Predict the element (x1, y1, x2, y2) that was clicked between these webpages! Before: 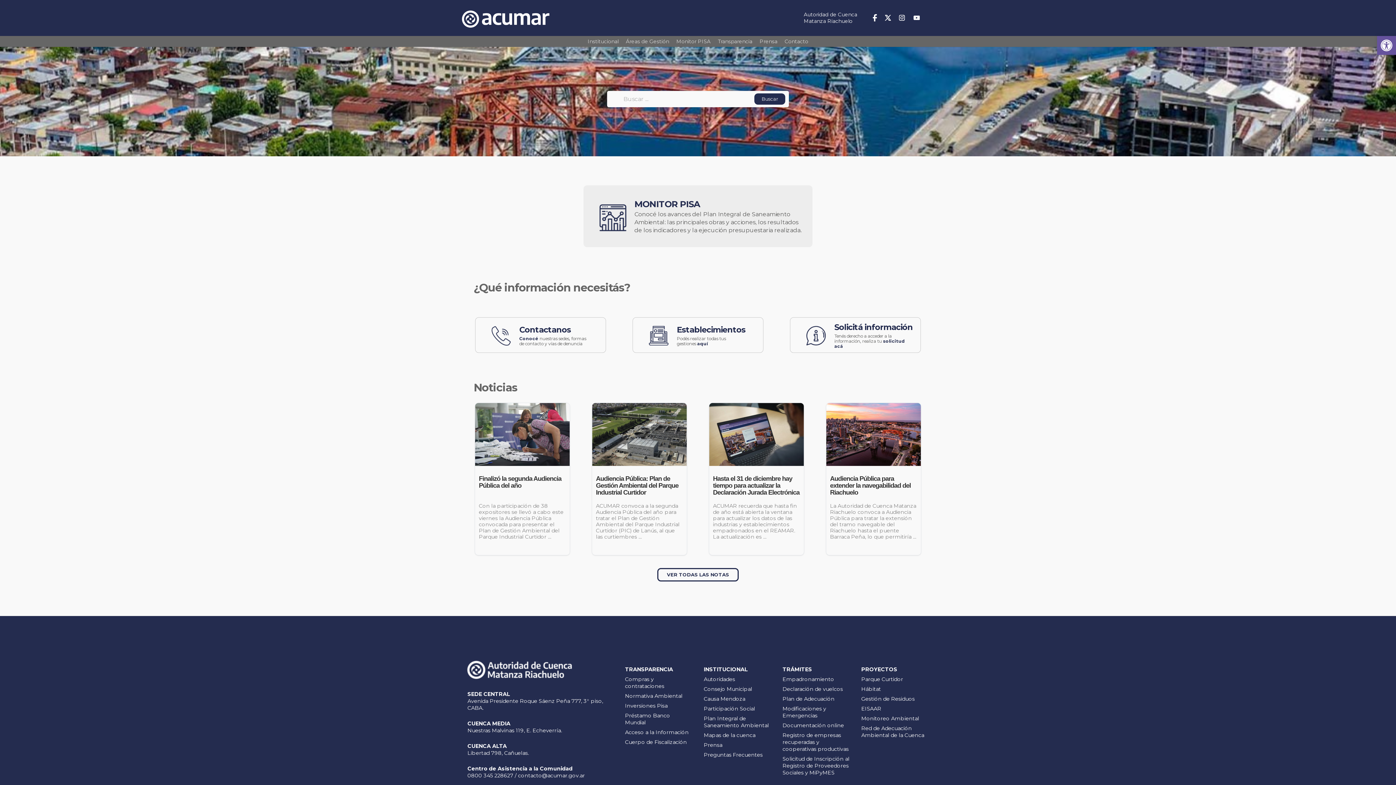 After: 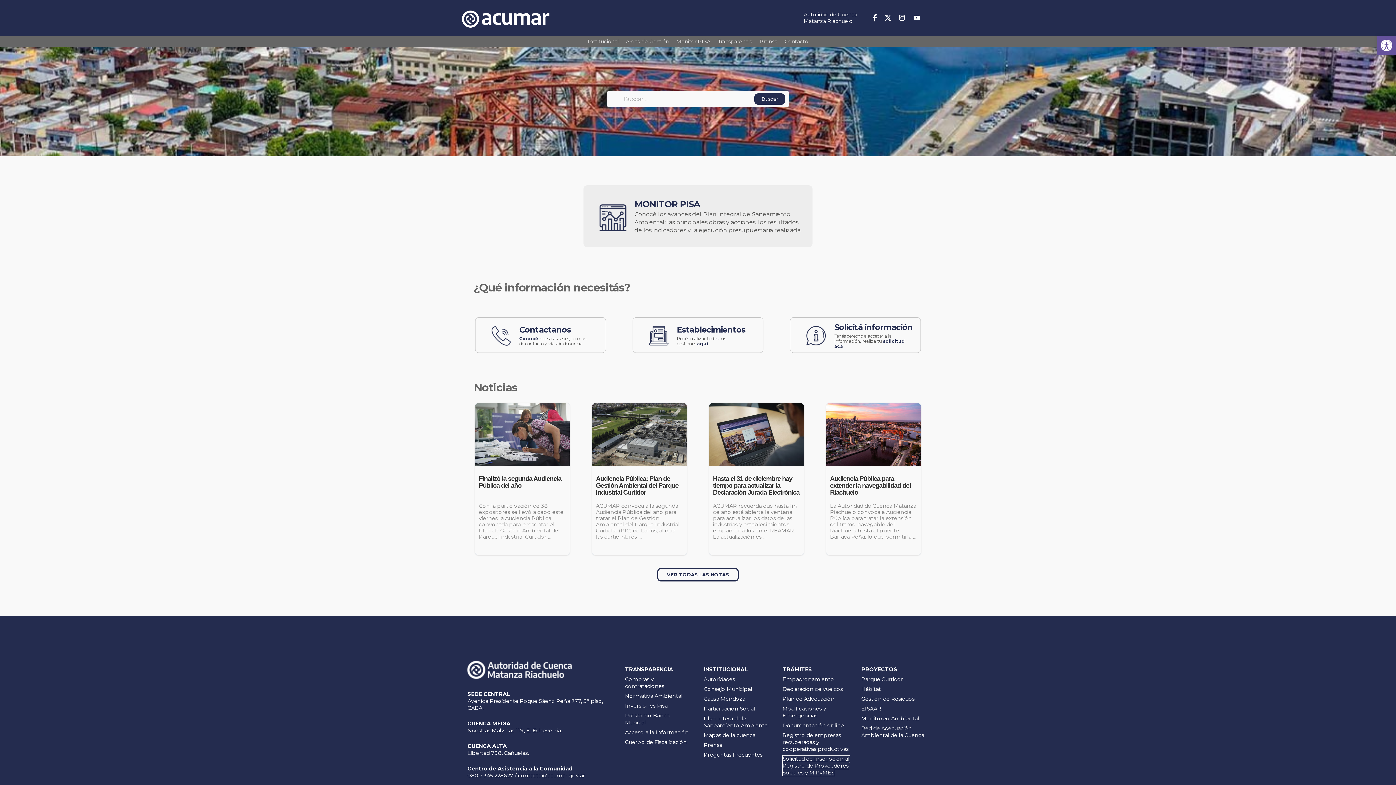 Action: label: Solicitud de Inscripción al Registro de Proveedores Sociales y MiPyMES bbox: (782, 756, 849, 776)